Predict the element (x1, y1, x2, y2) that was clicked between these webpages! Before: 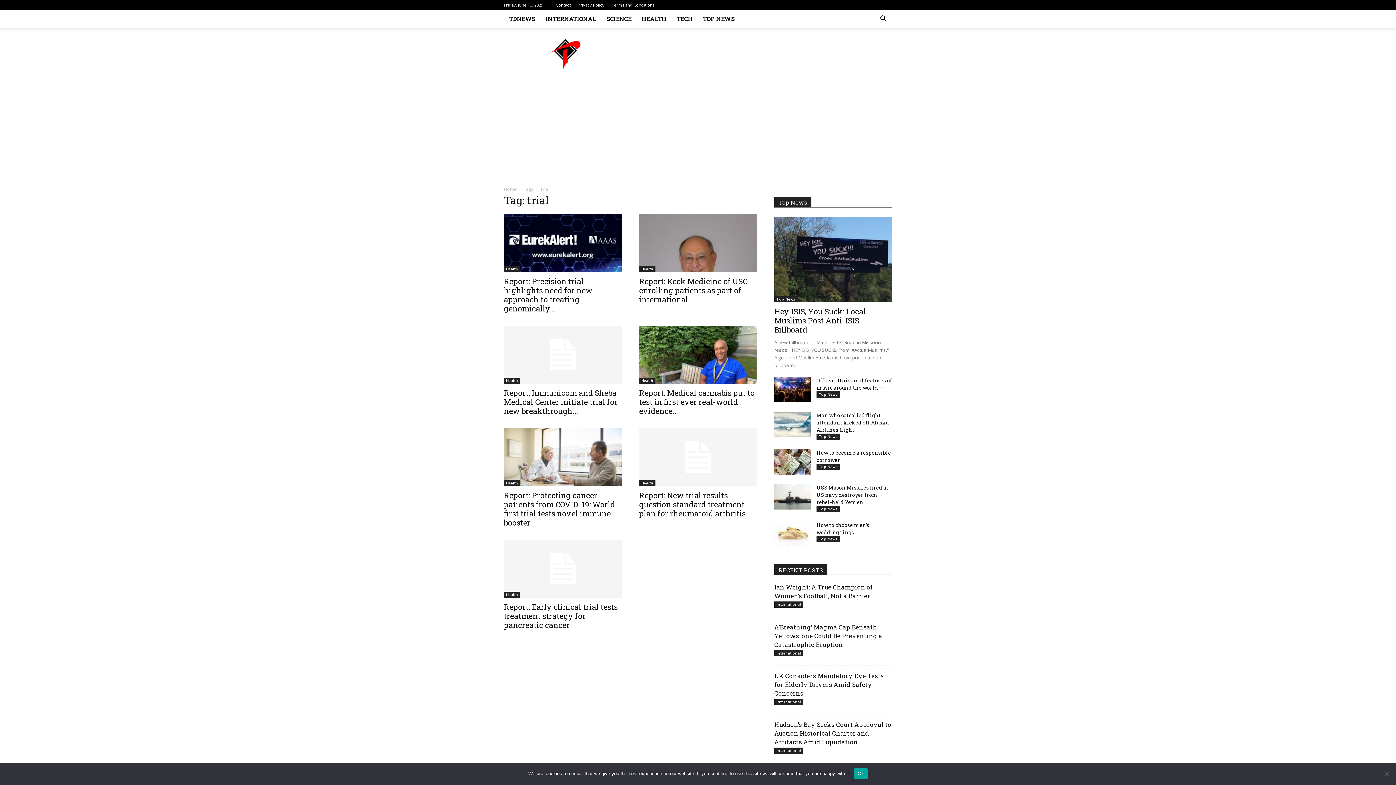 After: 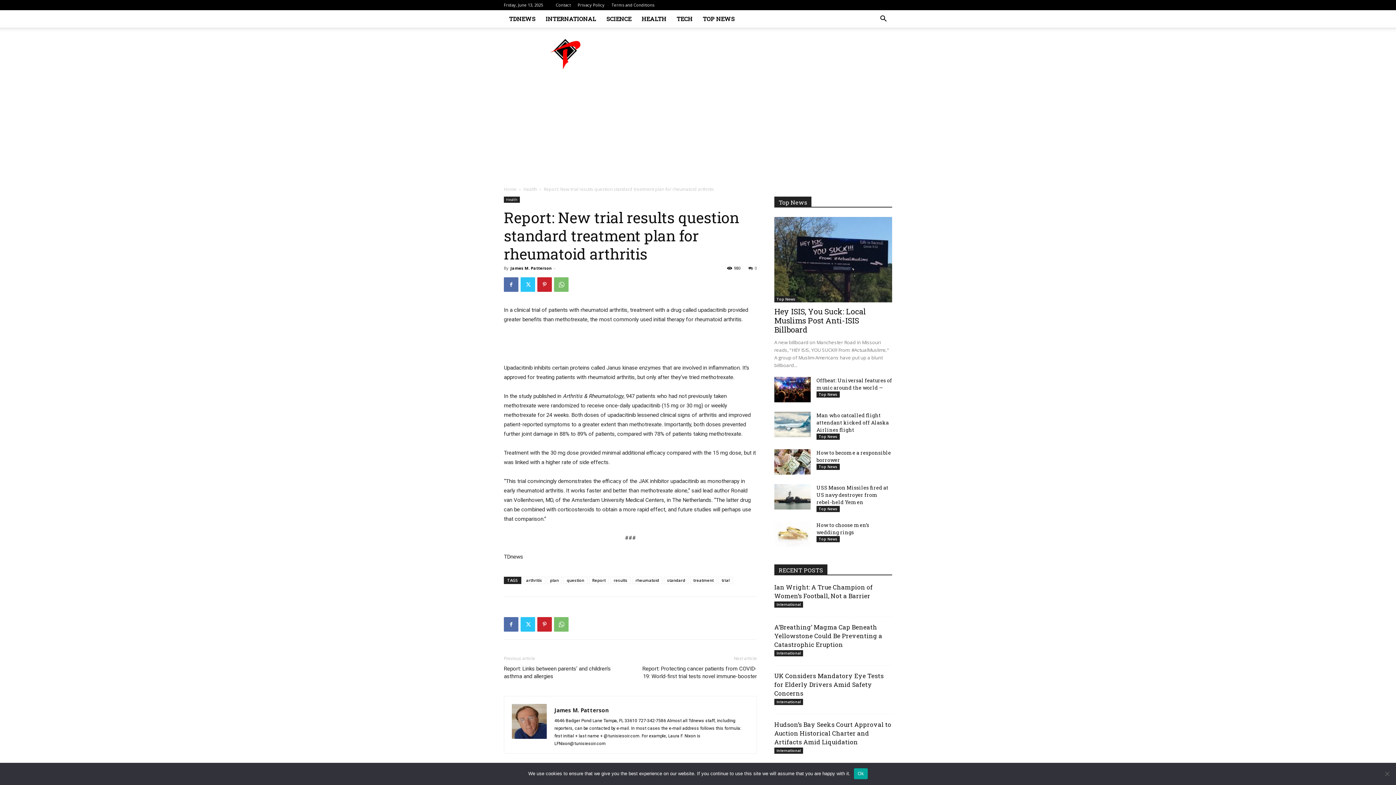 Action: bbox: (639, 490, 745, 518) label: Report: New trial results question standard treatment plan for rheumatoid arthritis